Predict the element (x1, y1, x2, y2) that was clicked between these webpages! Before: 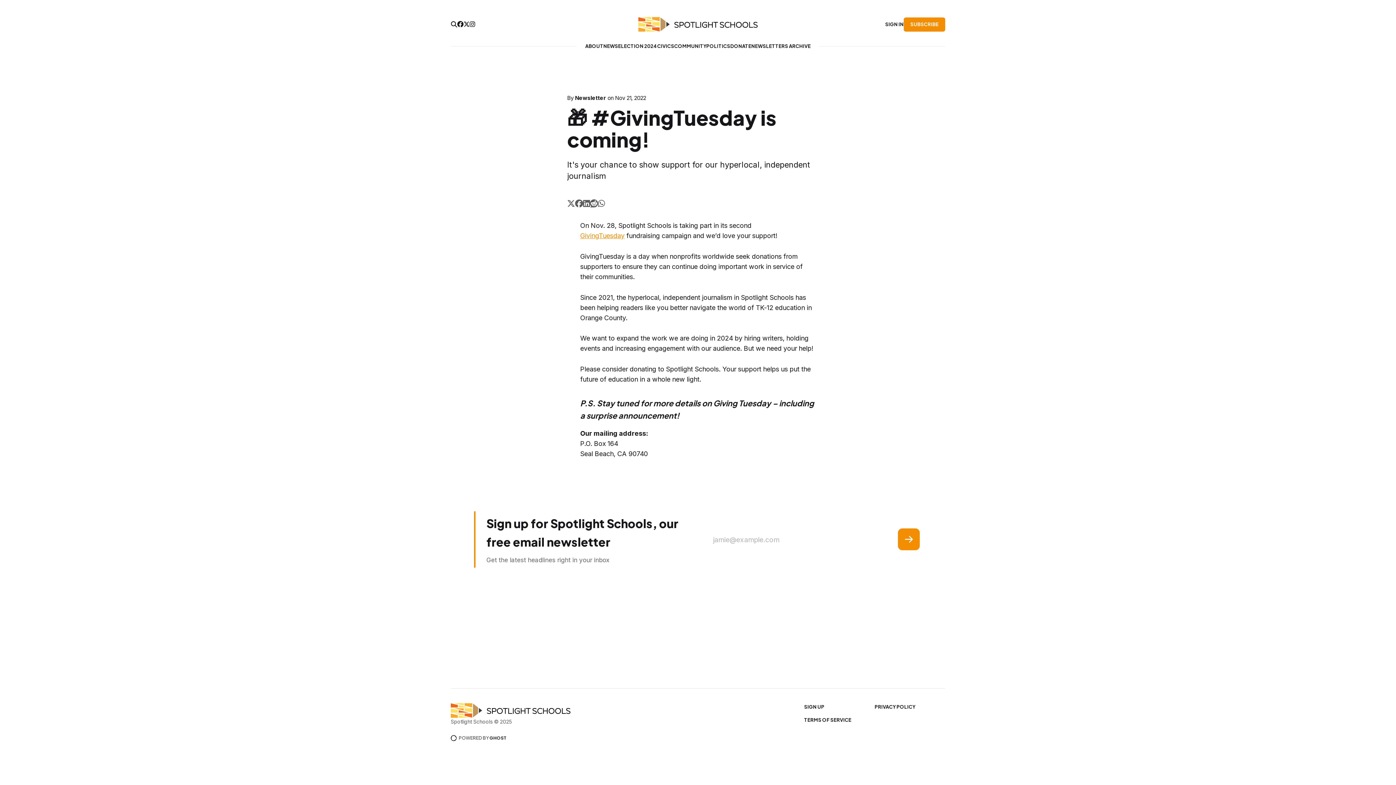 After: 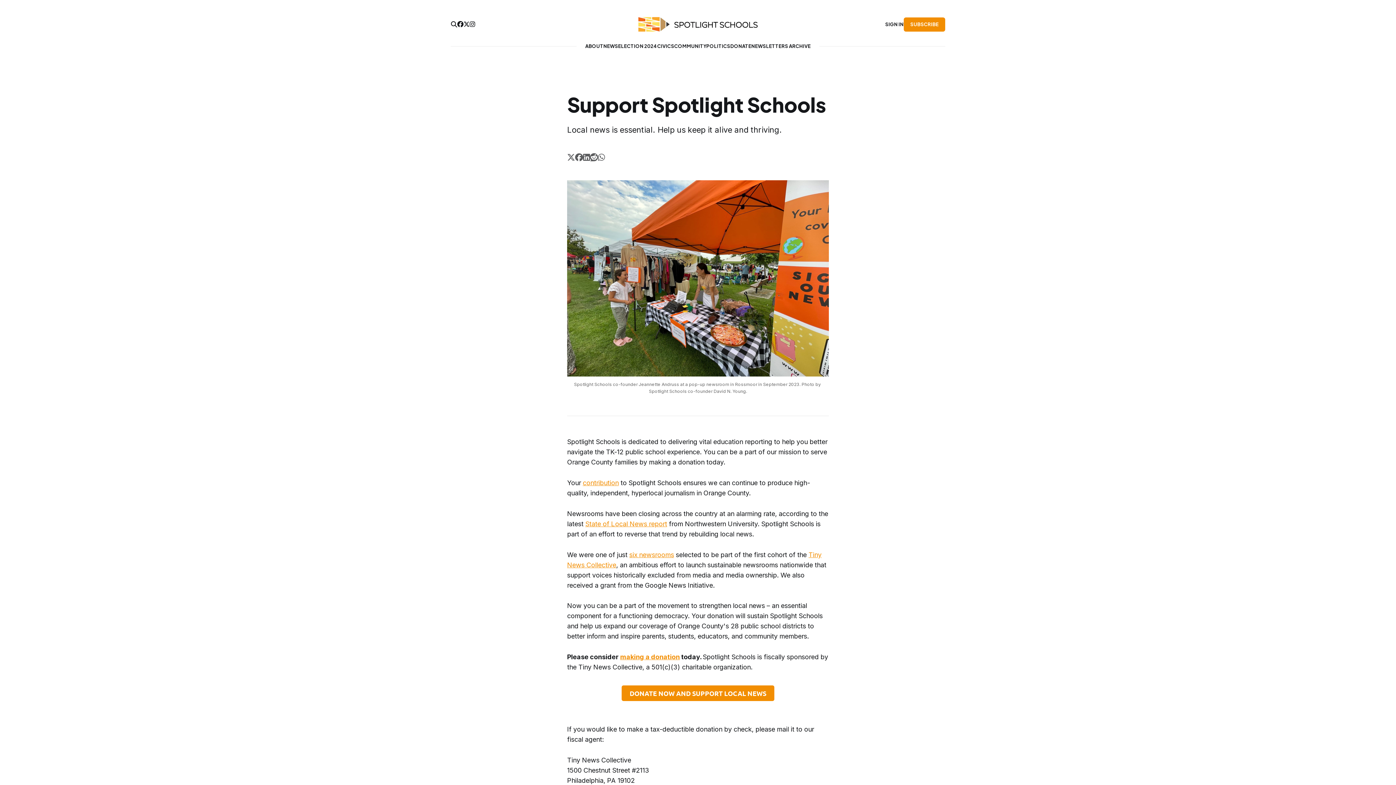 Action: bbox: (730, 43, 751, 49) label: DONATE